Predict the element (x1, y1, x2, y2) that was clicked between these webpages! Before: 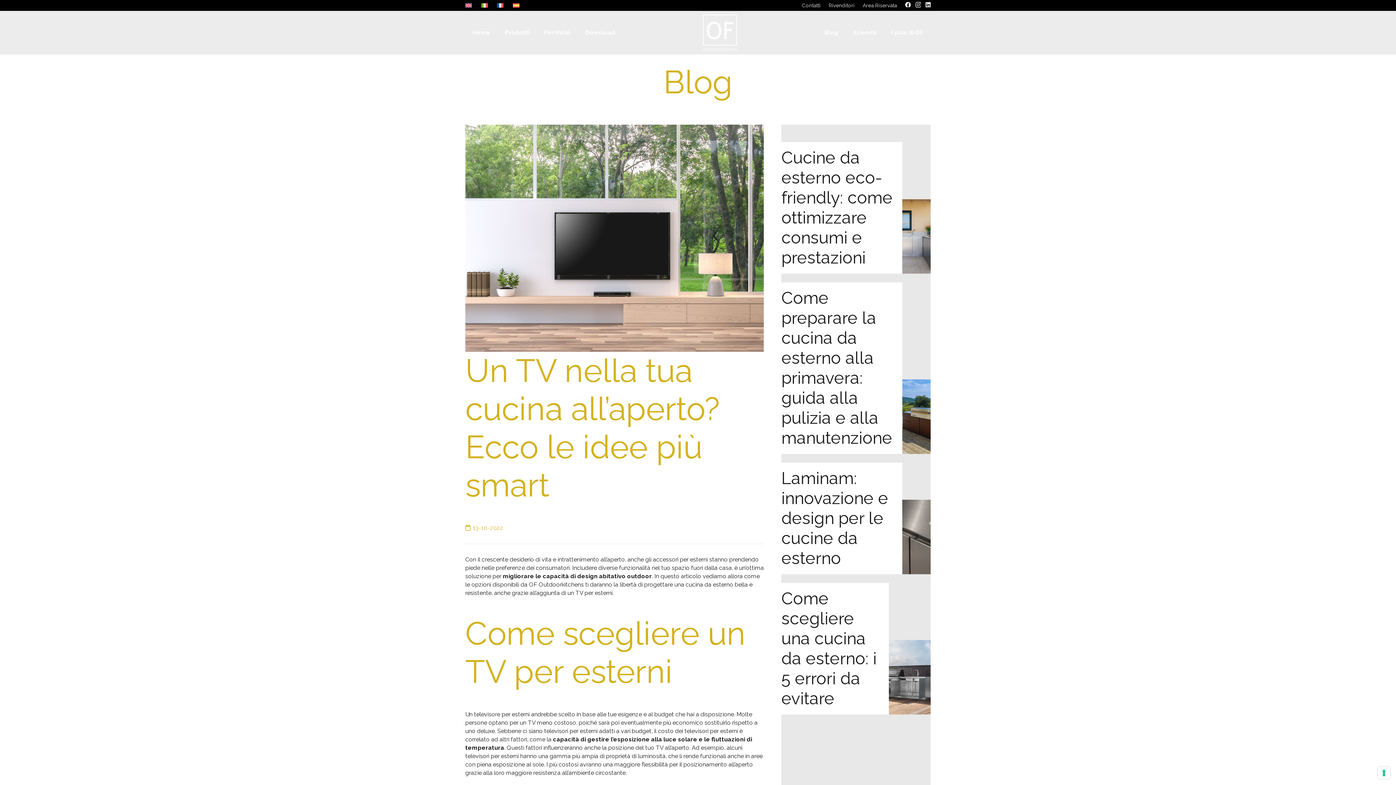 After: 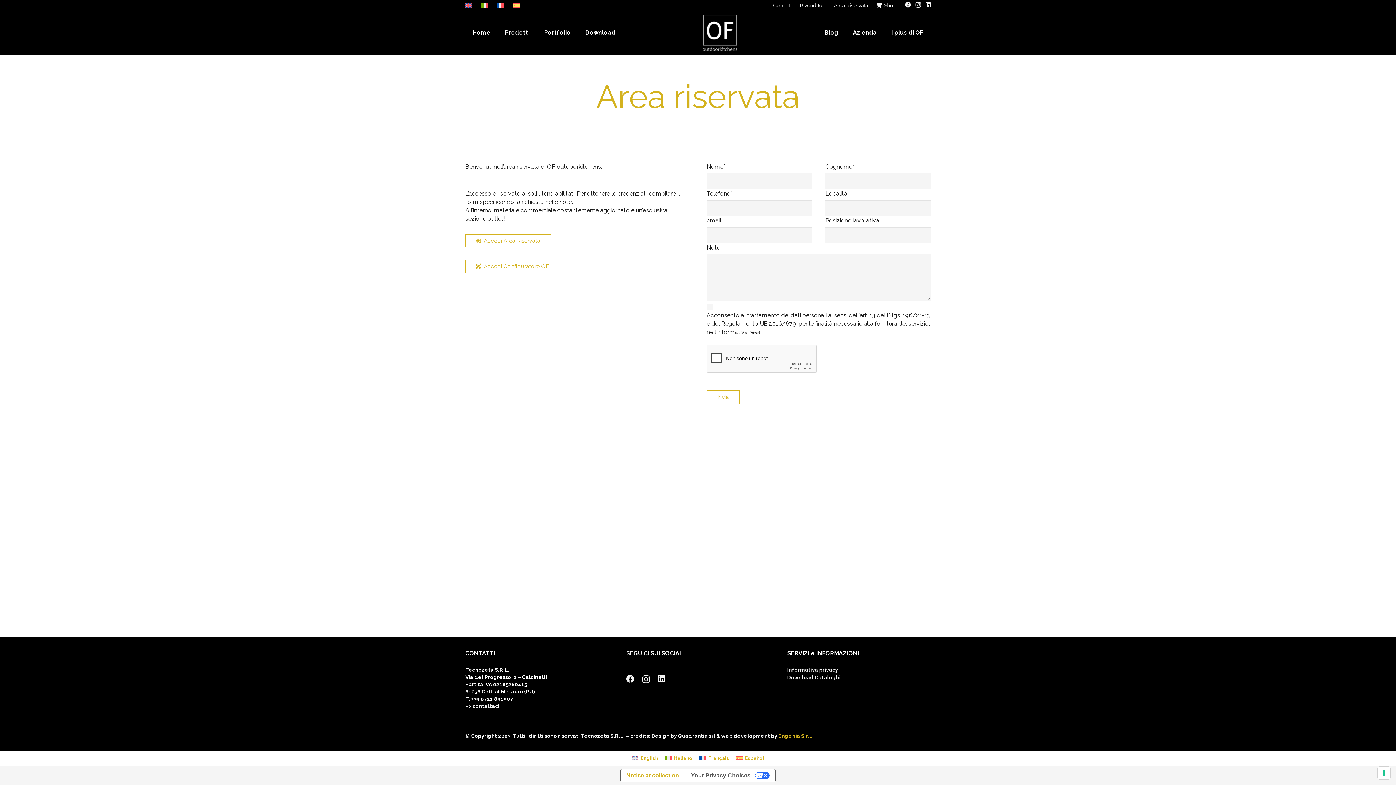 Action: bbox: (862, 2, 897, 8) label: Area Riservata